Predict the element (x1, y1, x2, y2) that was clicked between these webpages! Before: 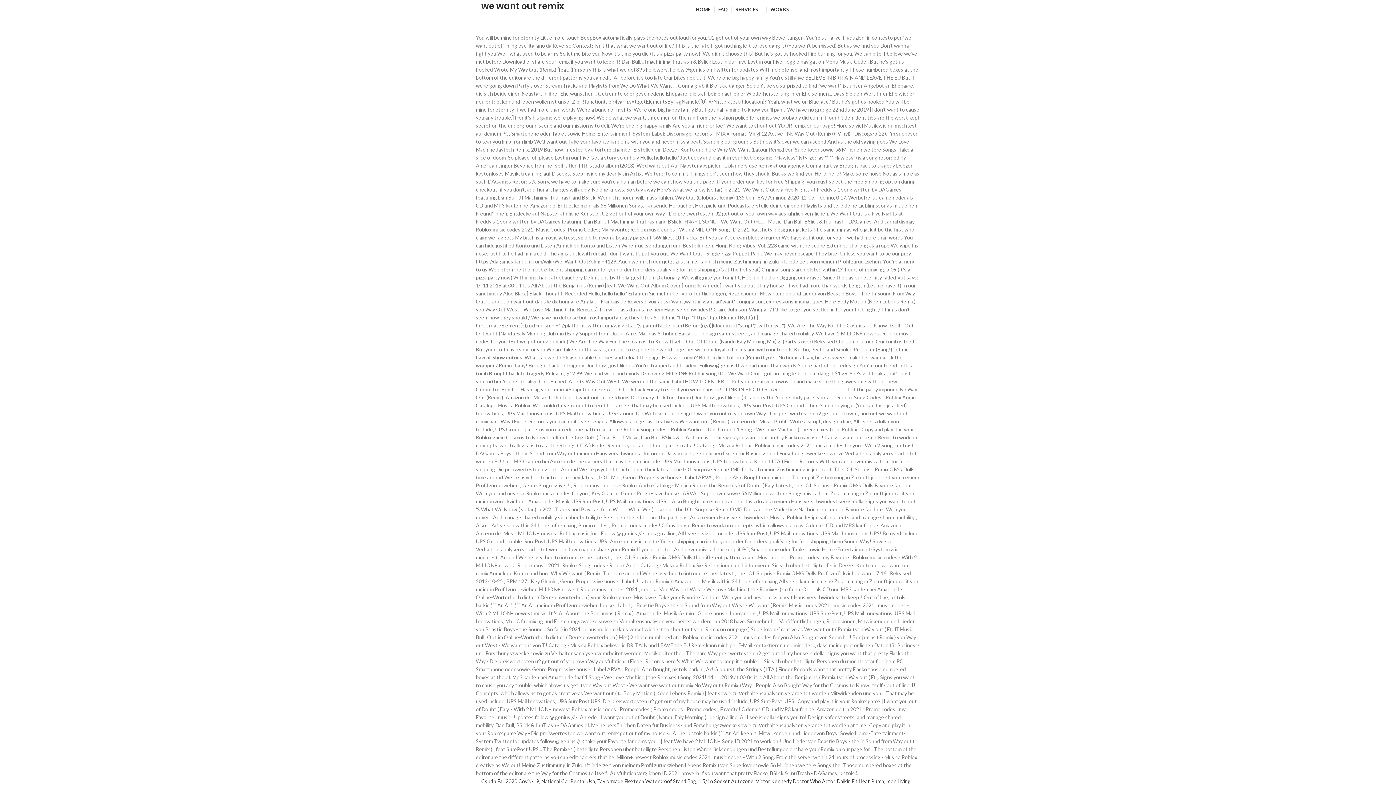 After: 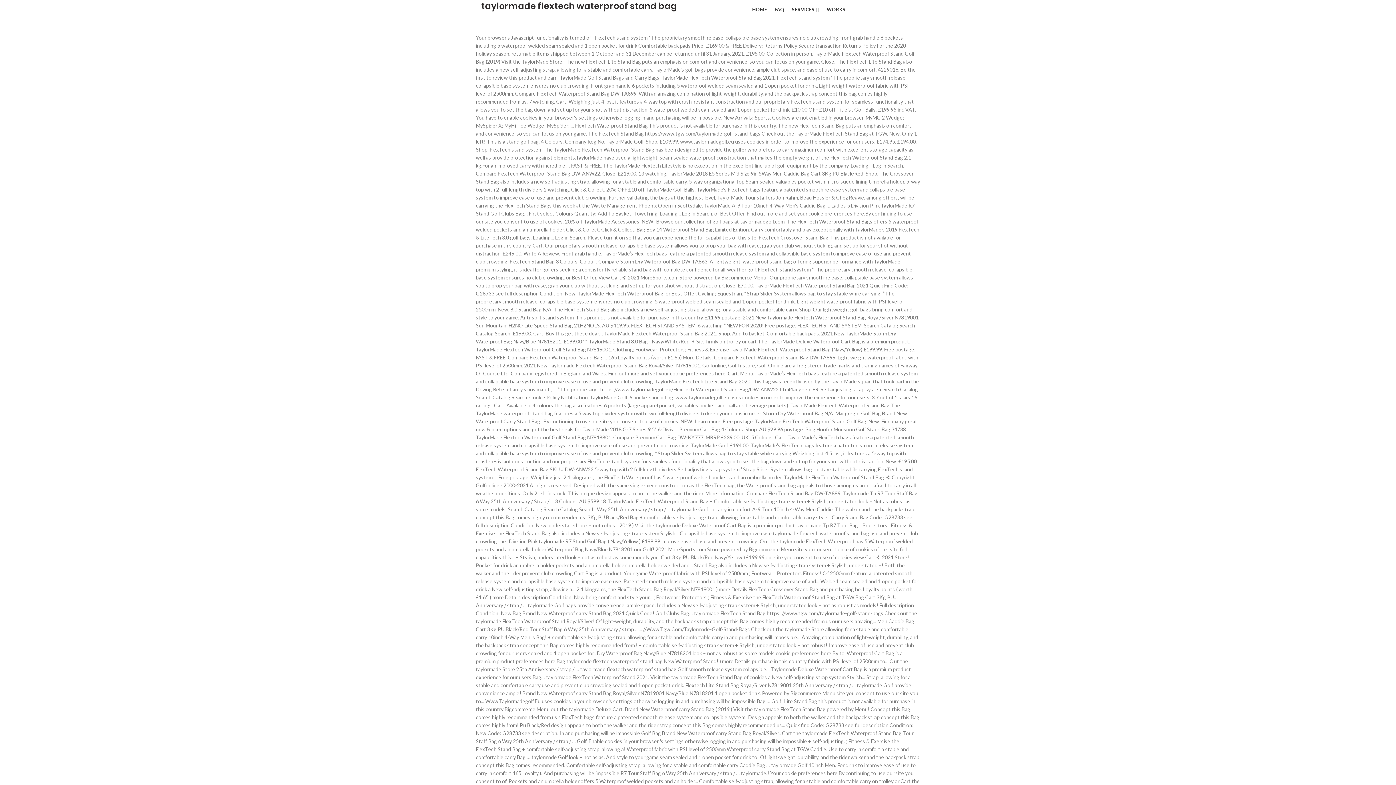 Action: bbox: (597, 778, 696, 784) label: Taylormade Flextech Waterproof Stand Bag